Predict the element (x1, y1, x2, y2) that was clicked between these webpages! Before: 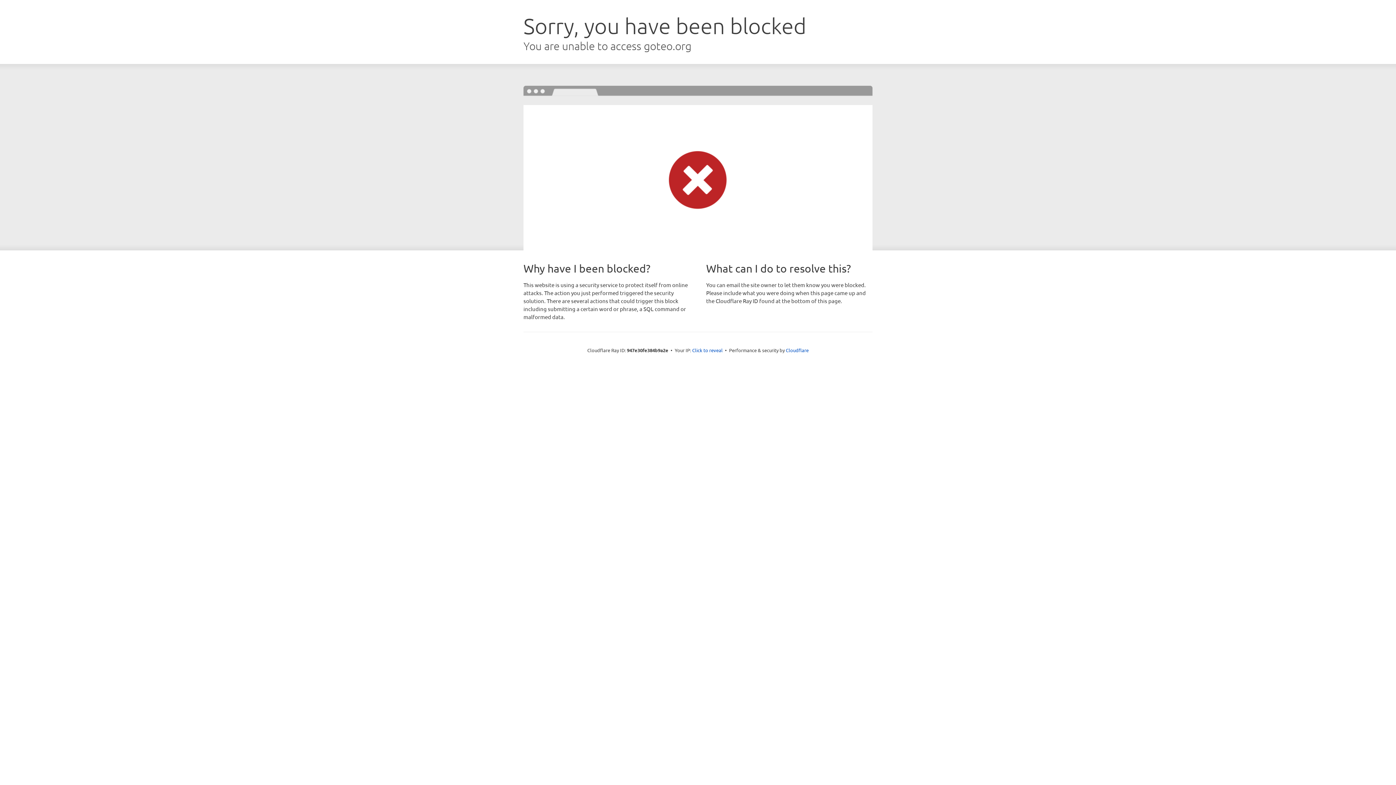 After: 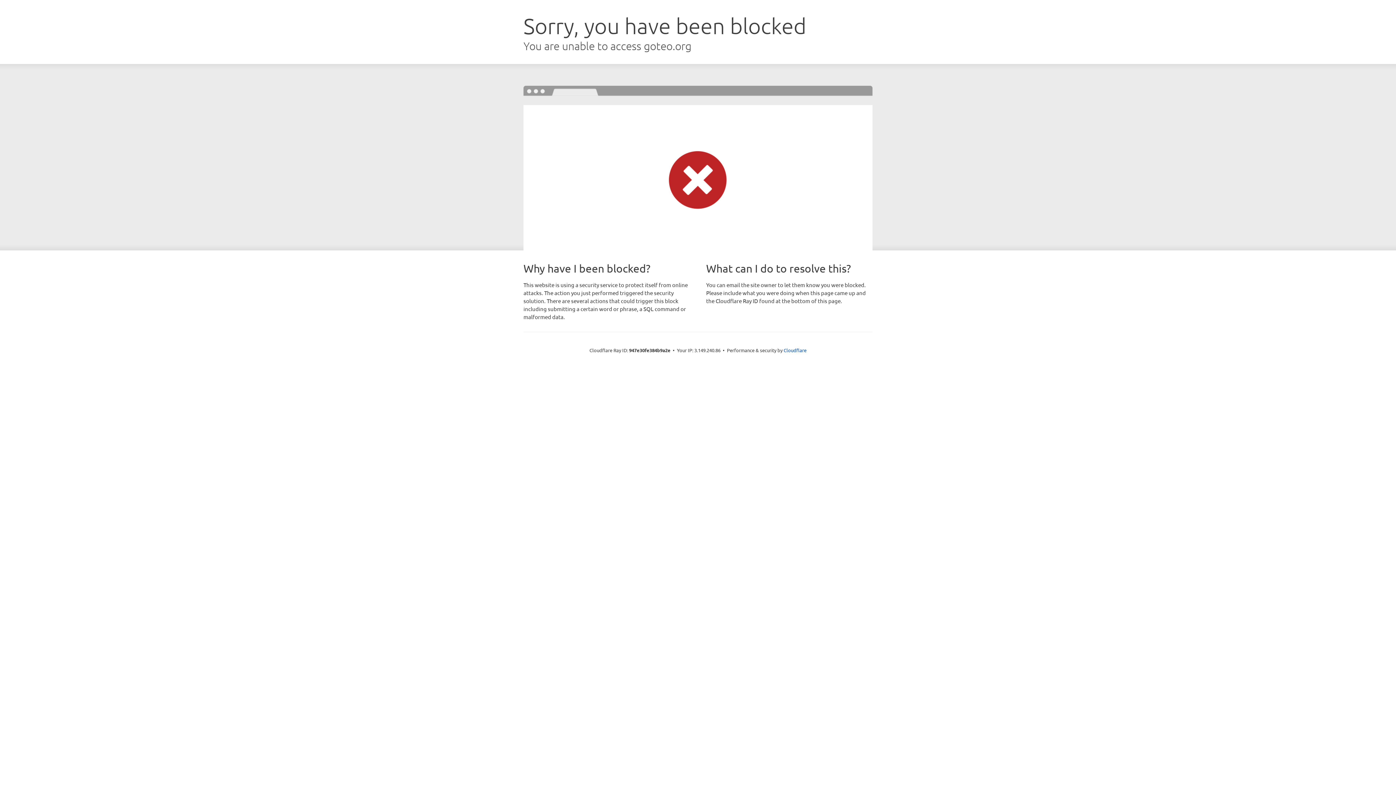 Action: label: Click to reveal bbox: (692, 346, 722, 353)